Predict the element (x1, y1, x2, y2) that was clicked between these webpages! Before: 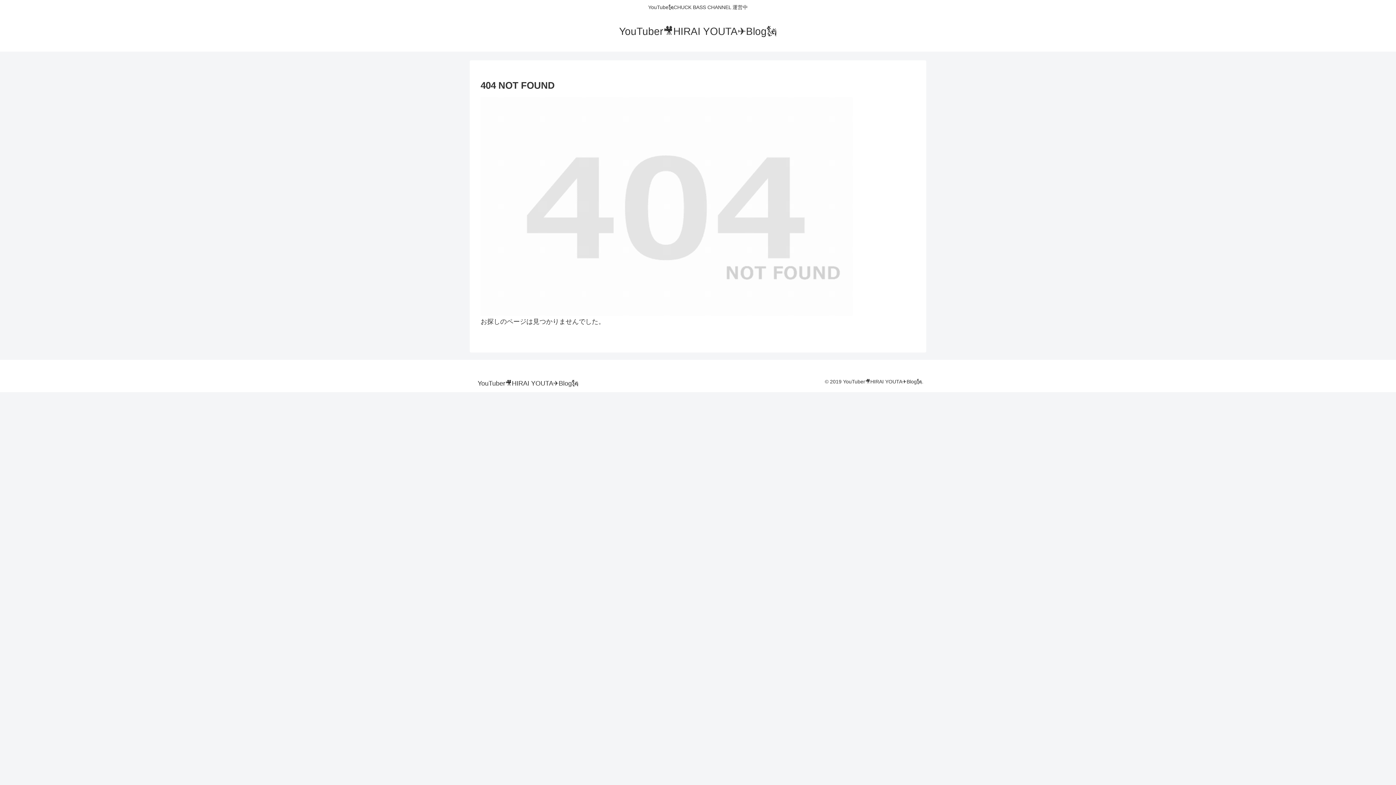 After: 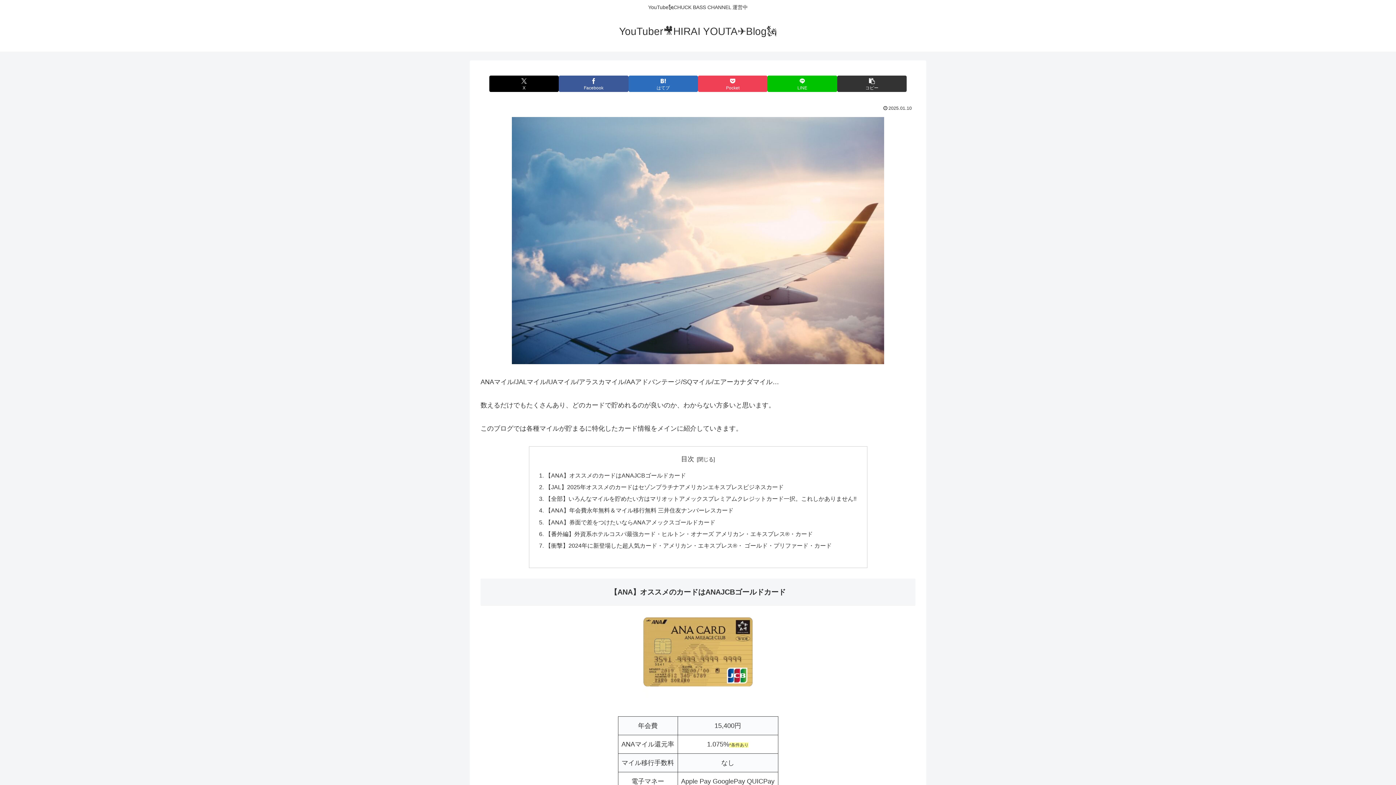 Action: bbox: (472, 381, 583, 386) label: YouTuber🎥HIRAI YOUTA✈︎Blog🗽